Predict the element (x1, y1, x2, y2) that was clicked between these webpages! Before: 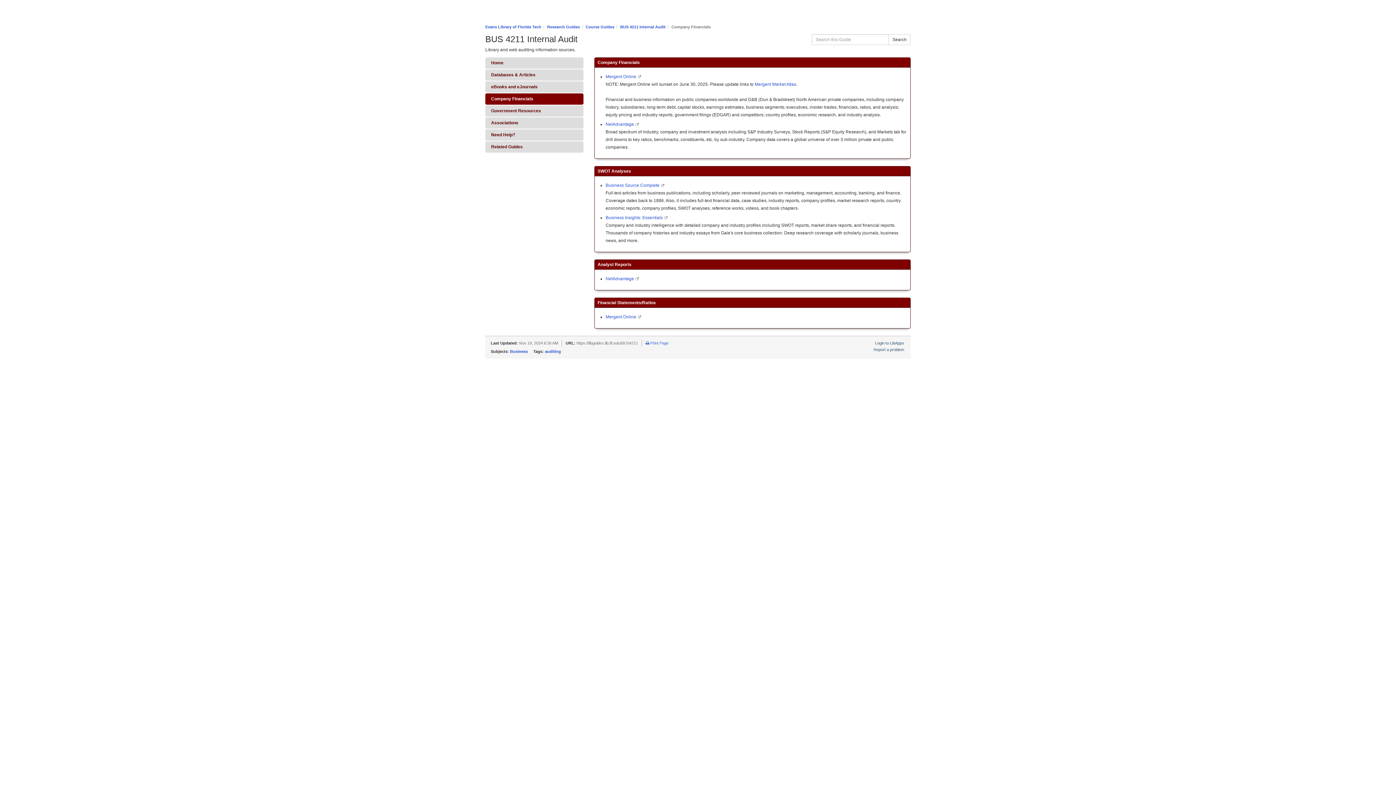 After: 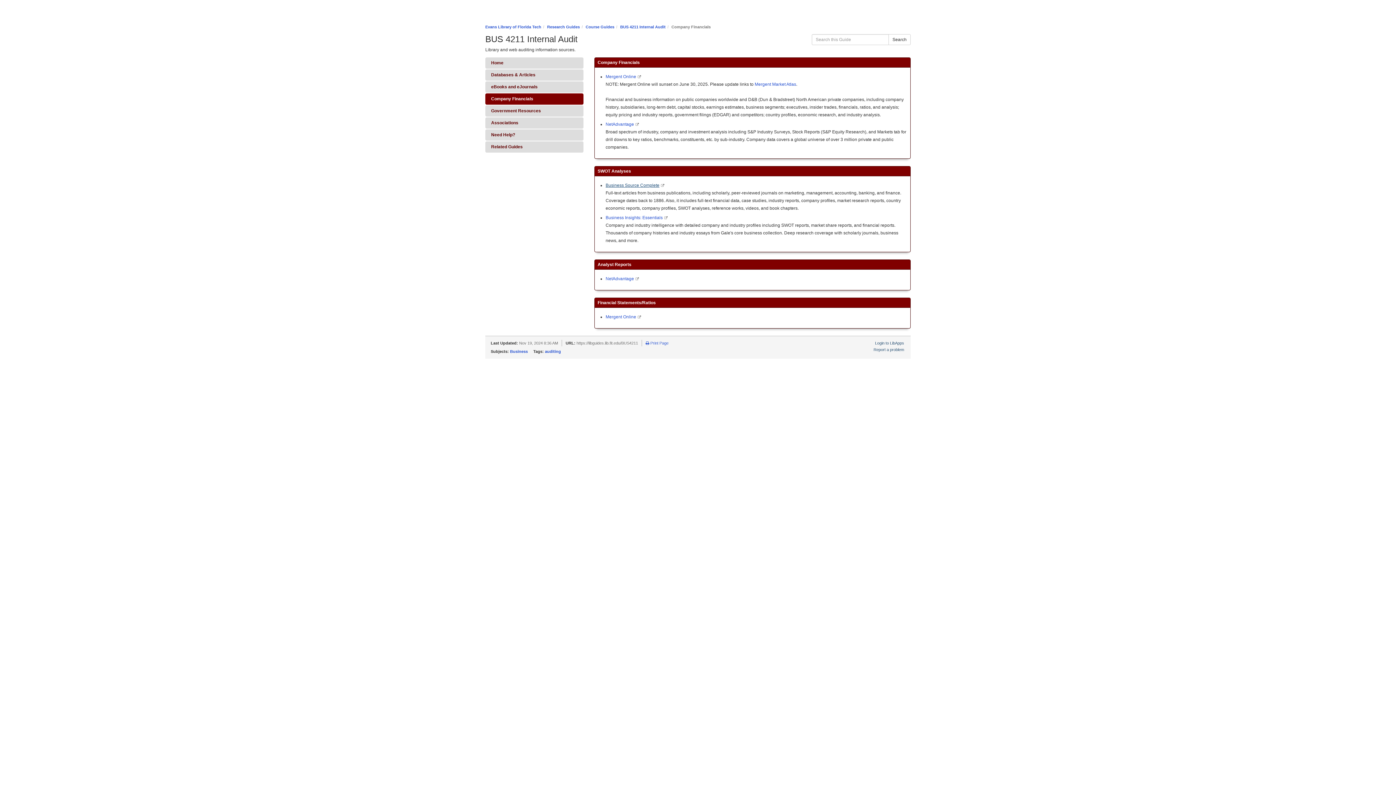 Action: label: Business Source Complete bbox: (605, 182, 659, 188)